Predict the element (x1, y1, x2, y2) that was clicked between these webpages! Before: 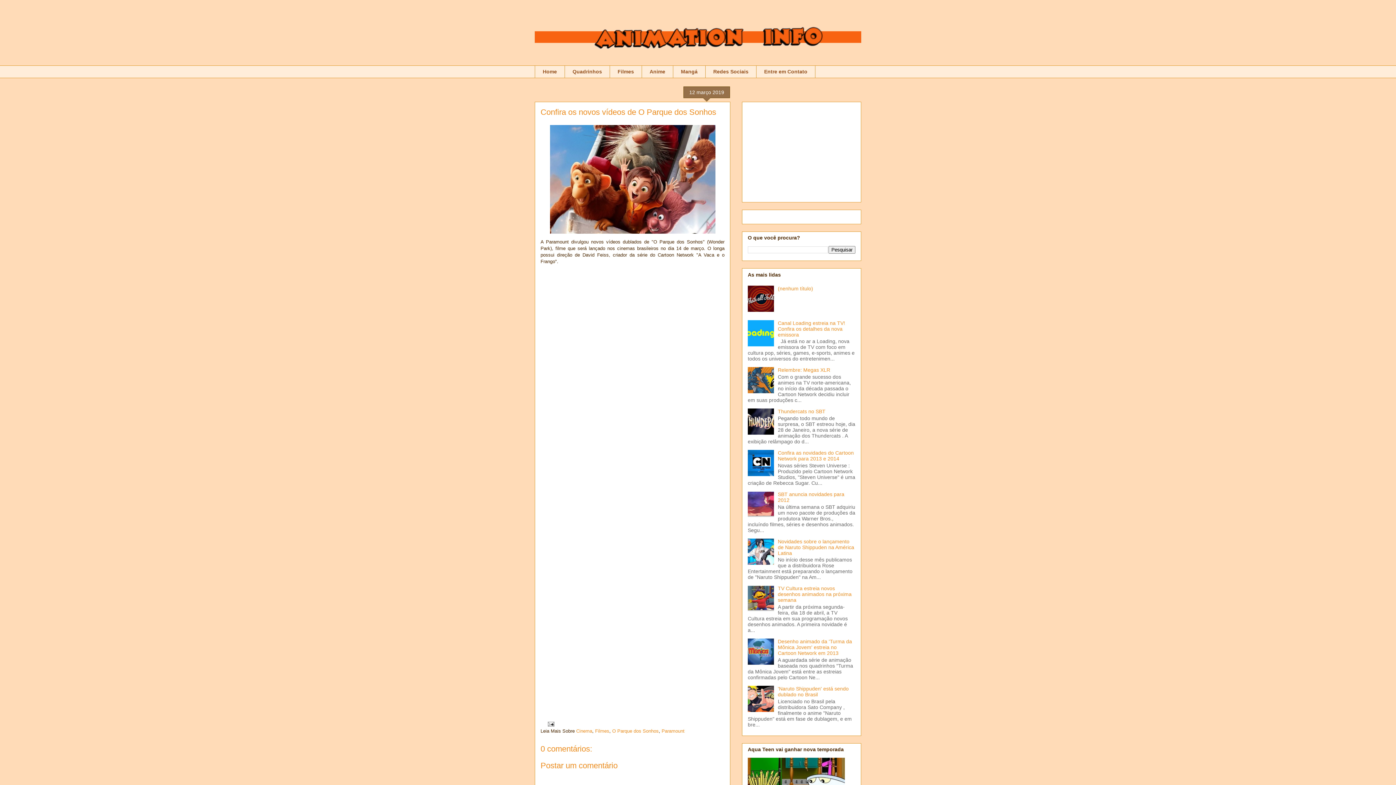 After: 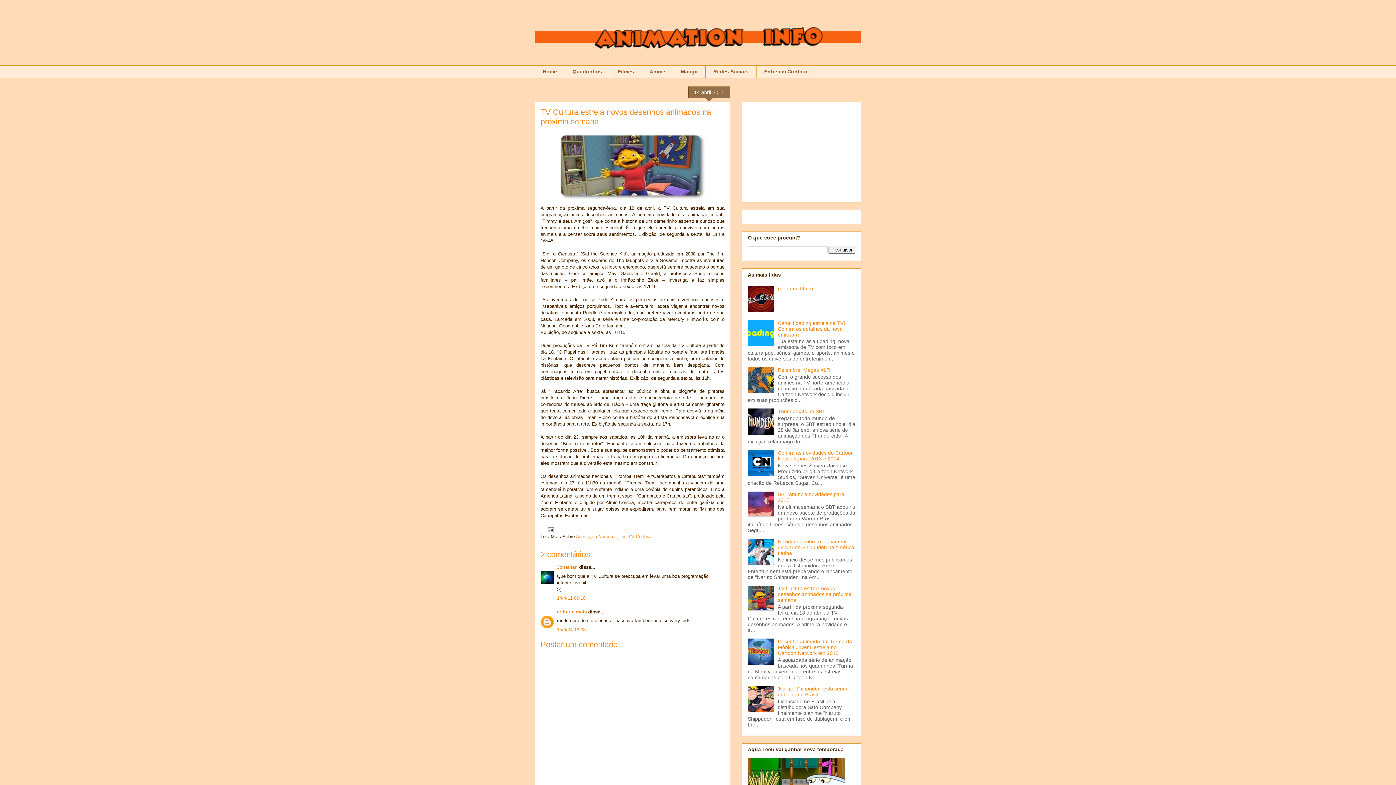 Action: bbox: (778, 585, 851, 603) label: TV Cultura estreia novos desenhos animados na próxima semana